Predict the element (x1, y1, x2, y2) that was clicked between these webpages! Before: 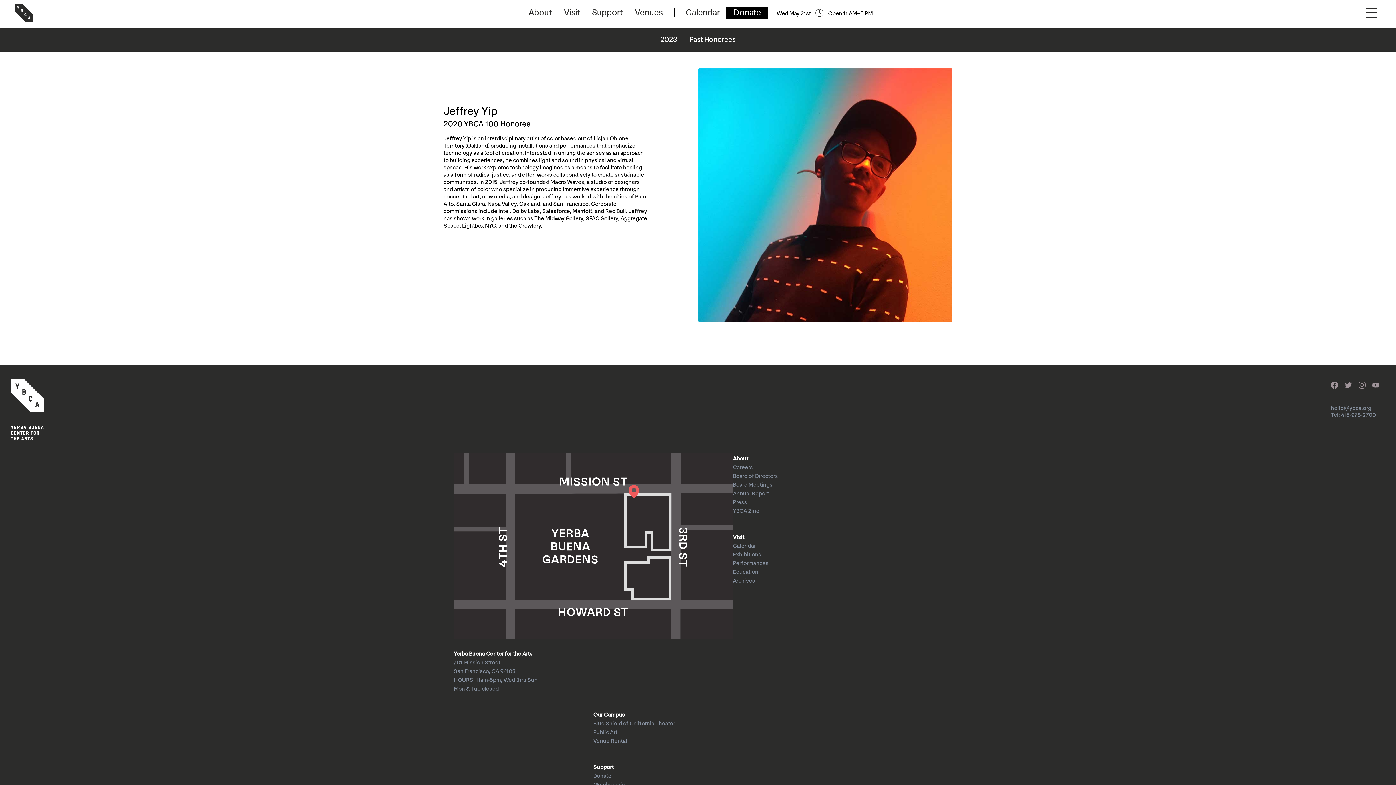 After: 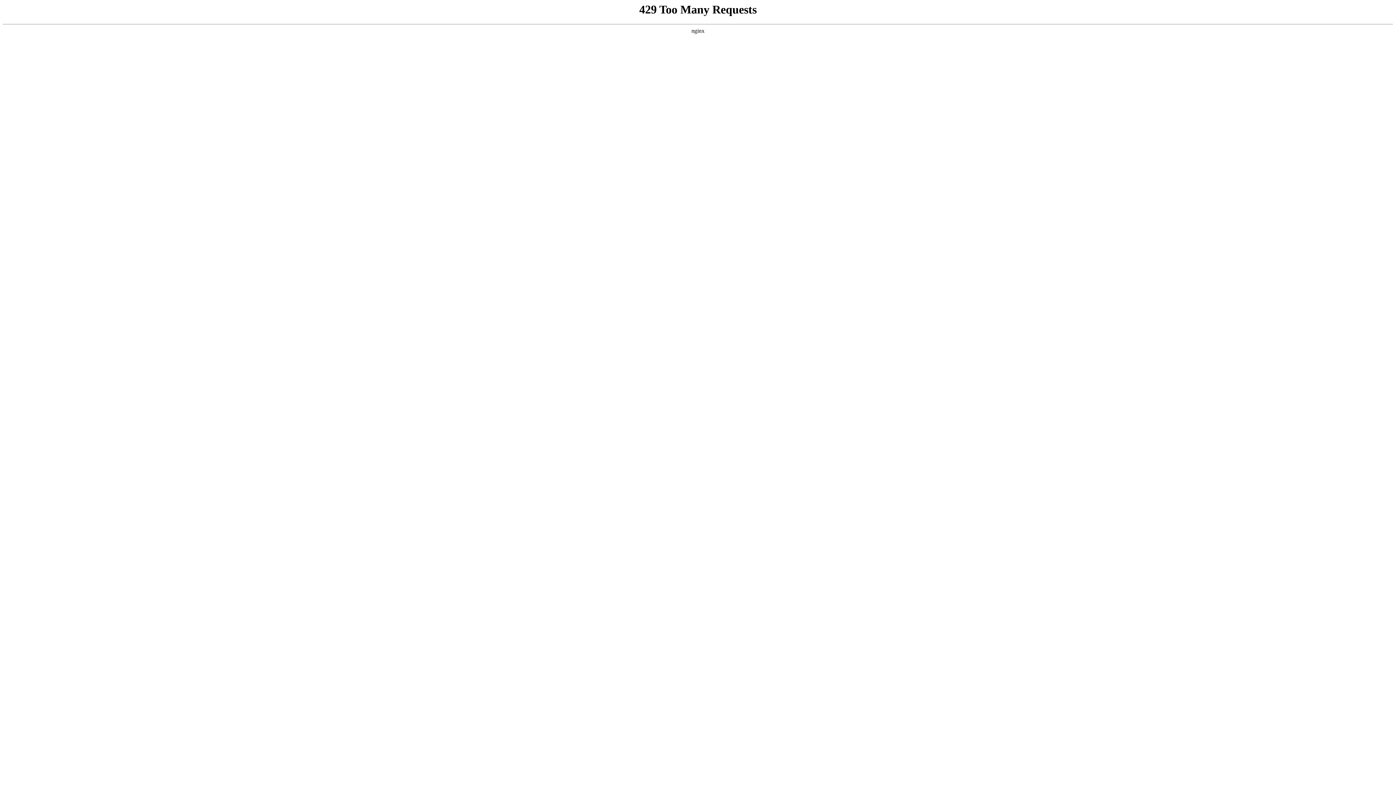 Action: bbox: (635, 3, 663, 21) label: Venues